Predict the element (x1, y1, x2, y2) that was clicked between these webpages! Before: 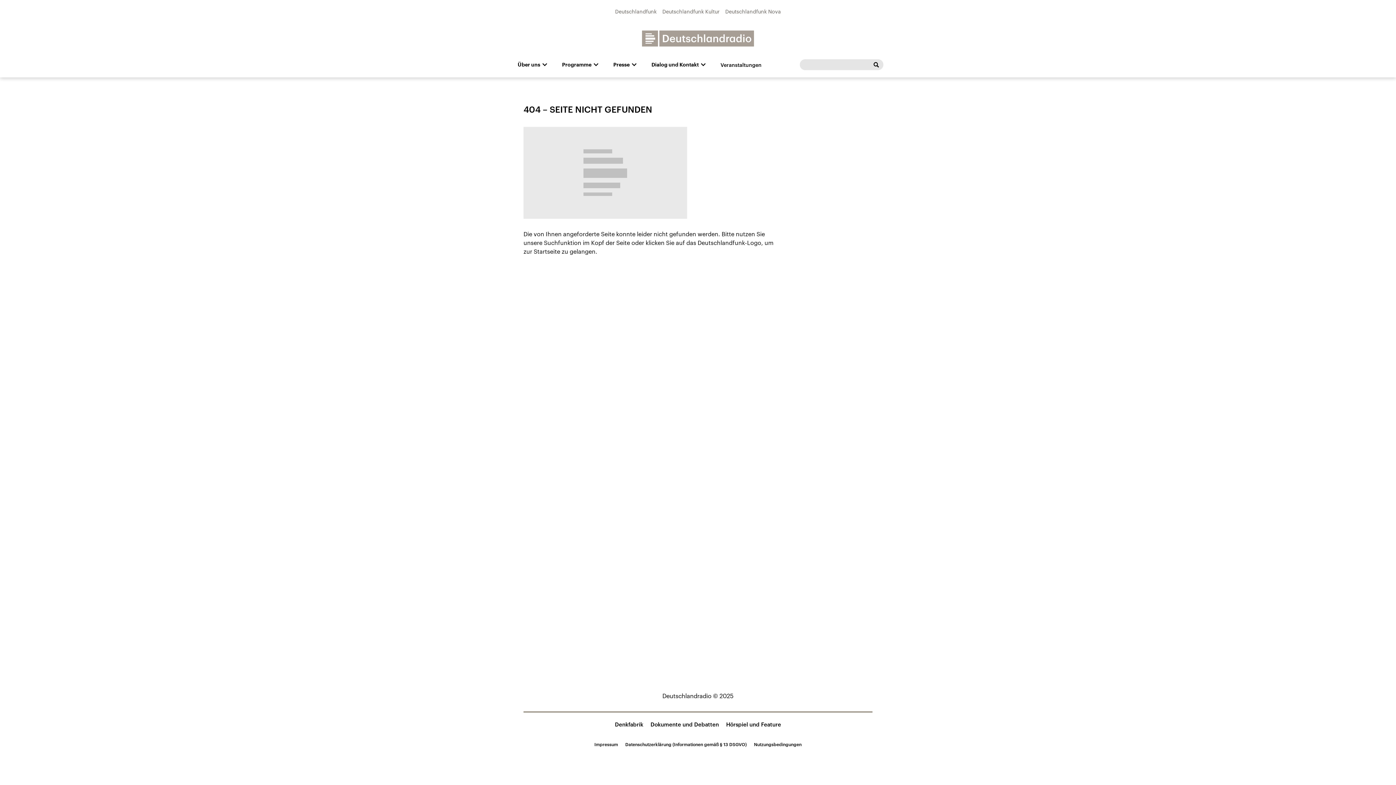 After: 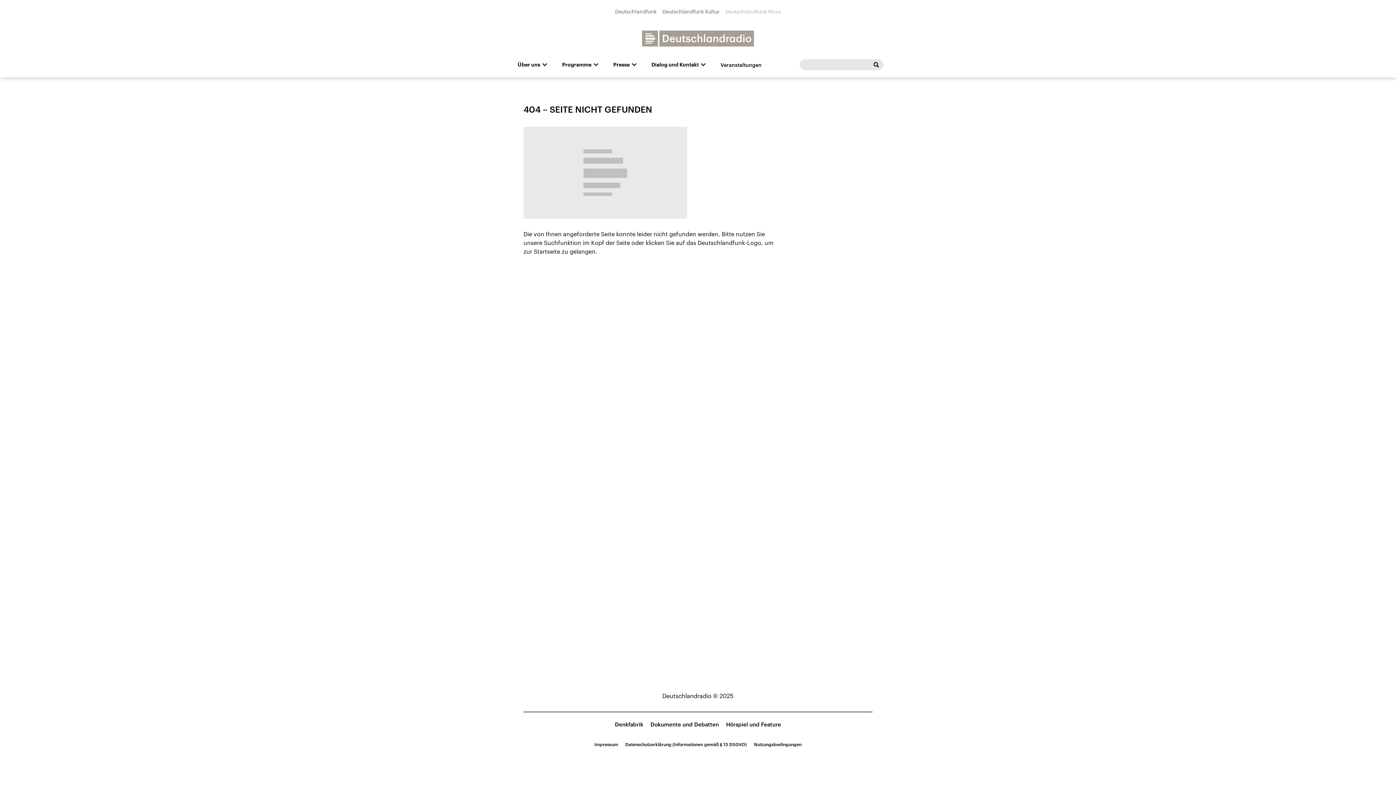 Action: label: Deutschlandfunk Nova bbox: (725, 8, 781, 14)